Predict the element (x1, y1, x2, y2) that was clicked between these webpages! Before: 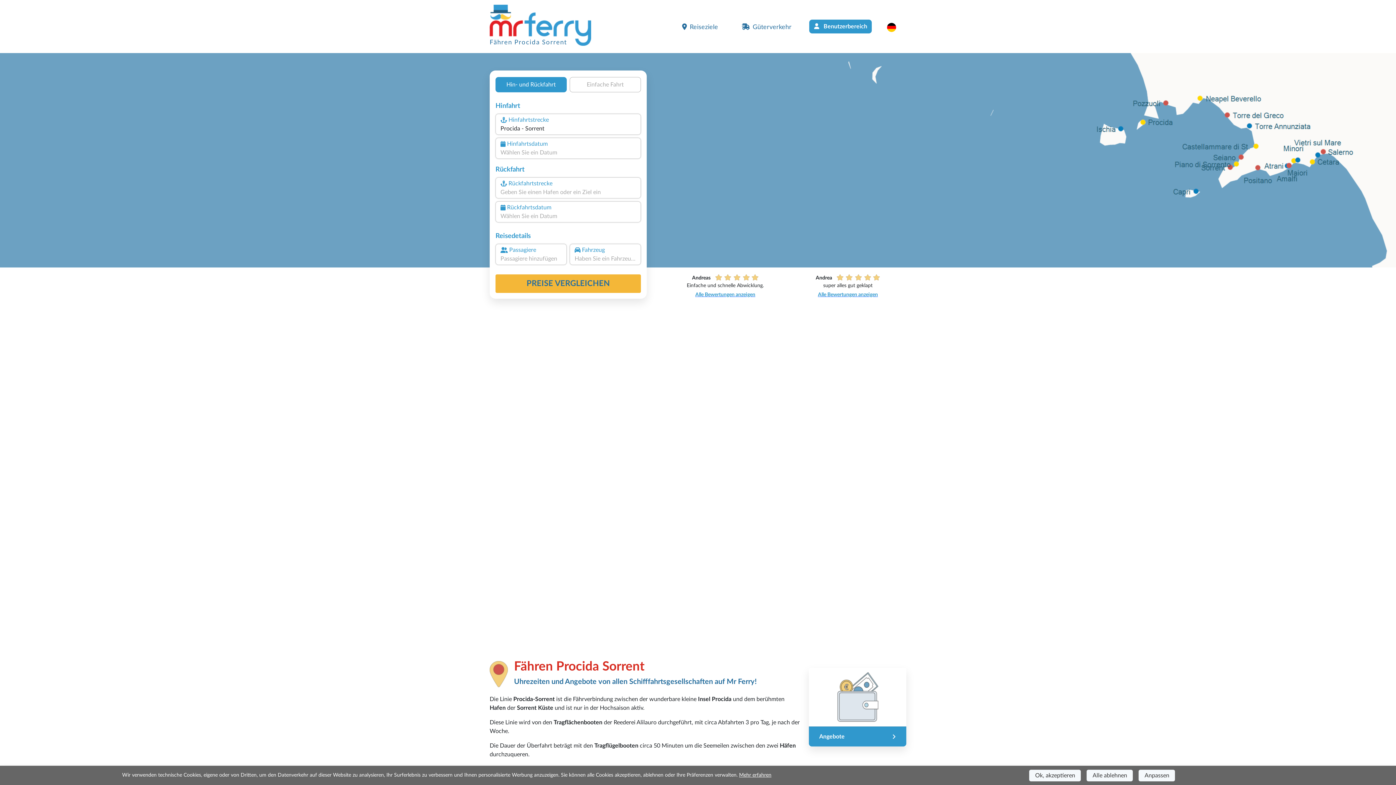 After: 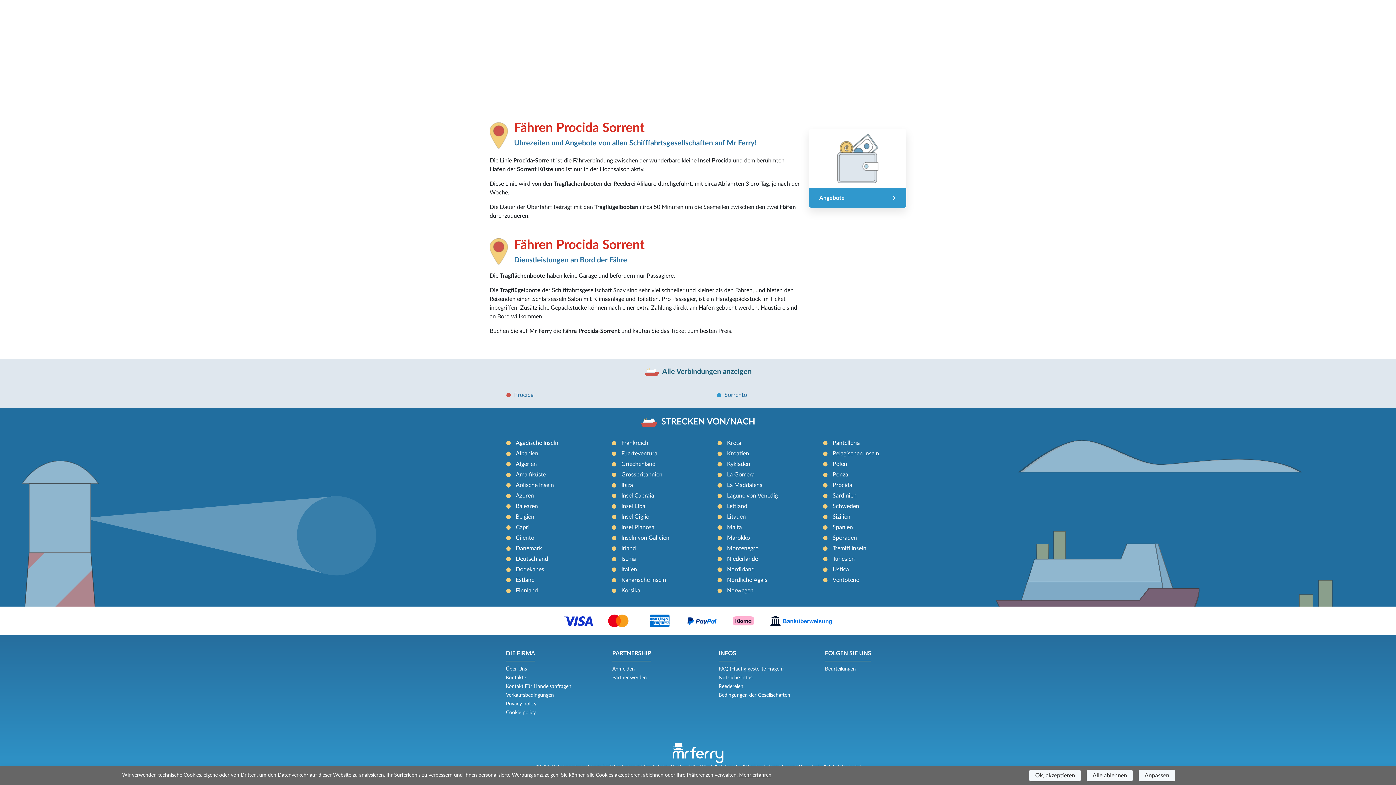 Action: bbox: (676, 19, 724, 34) label: Reiseziele